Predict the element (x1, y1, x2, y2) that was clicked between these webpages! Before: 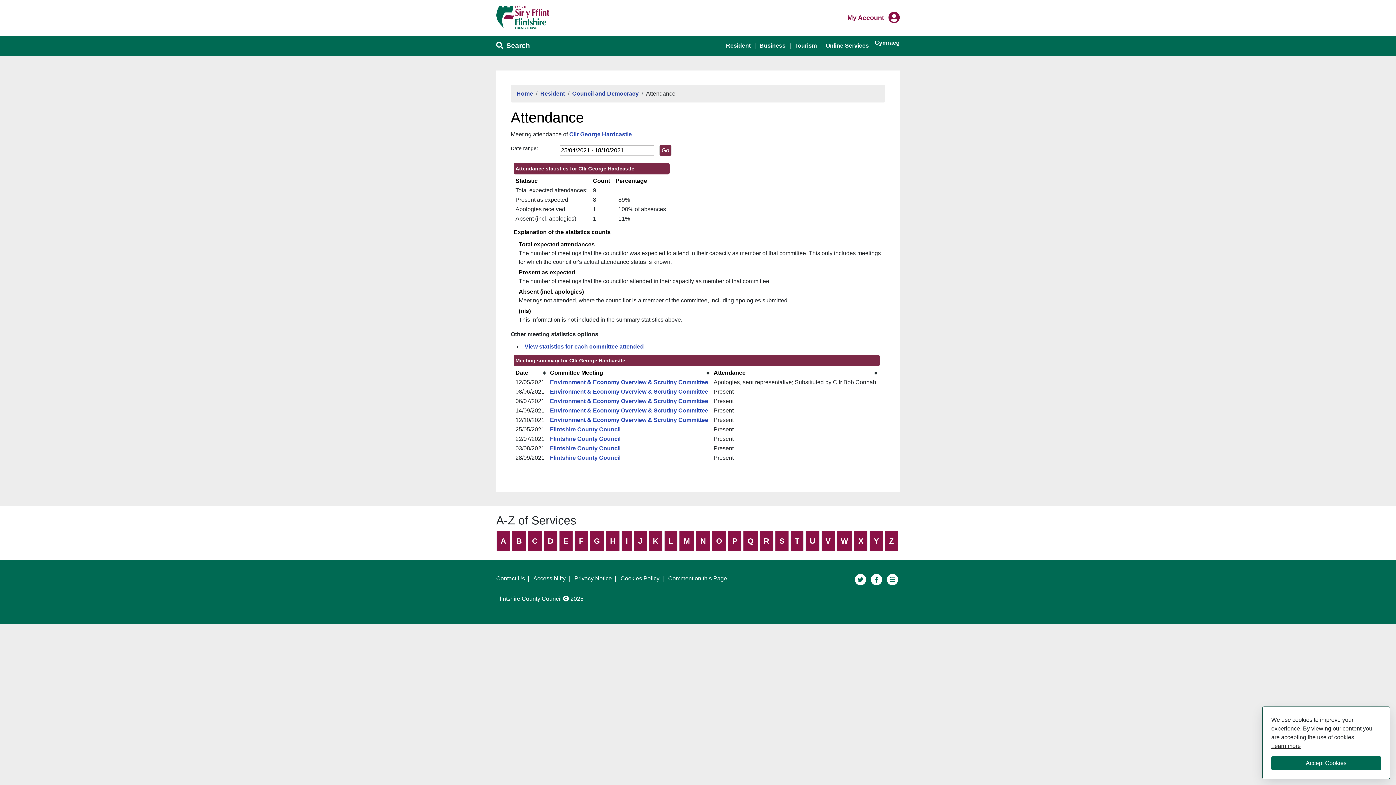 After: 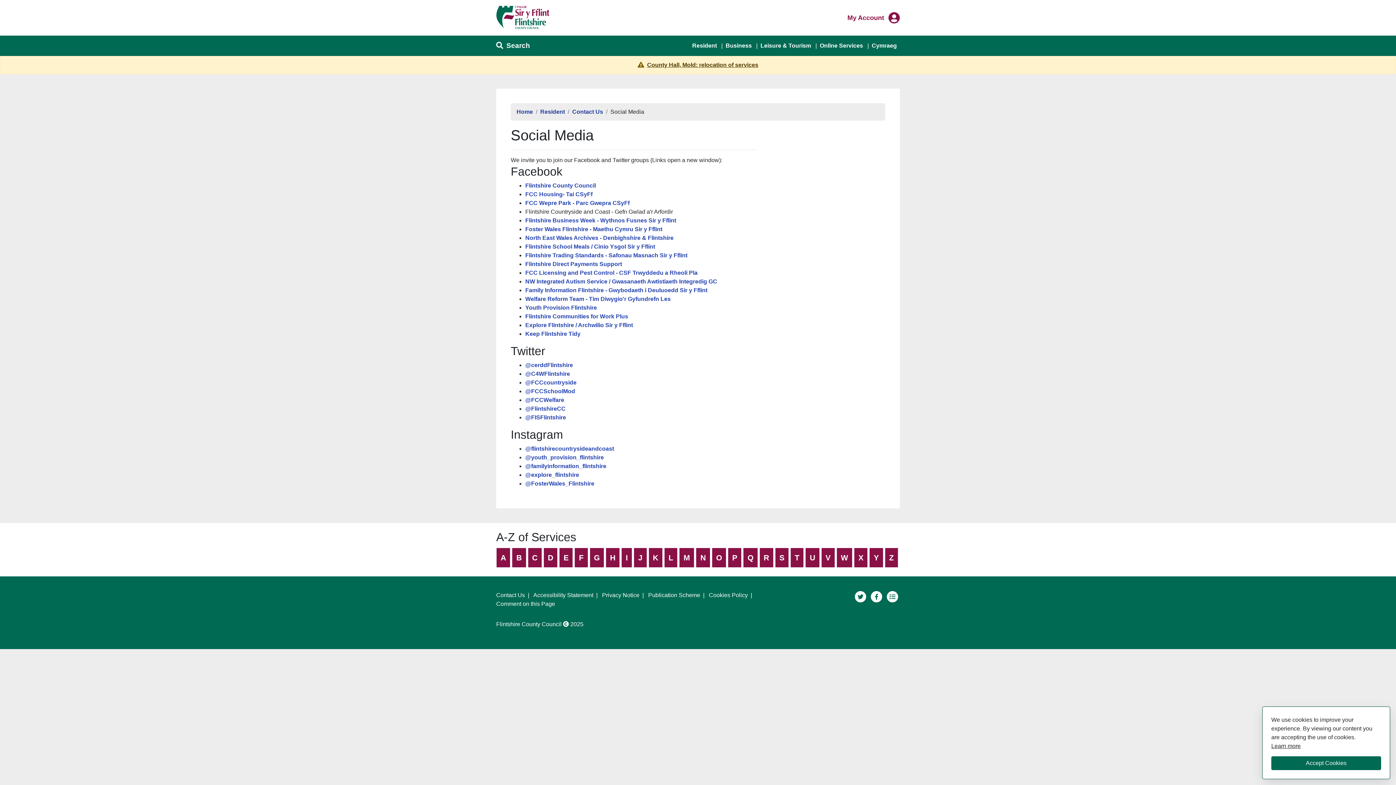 Action: label:   bbox: (869, 576, 885, 582)